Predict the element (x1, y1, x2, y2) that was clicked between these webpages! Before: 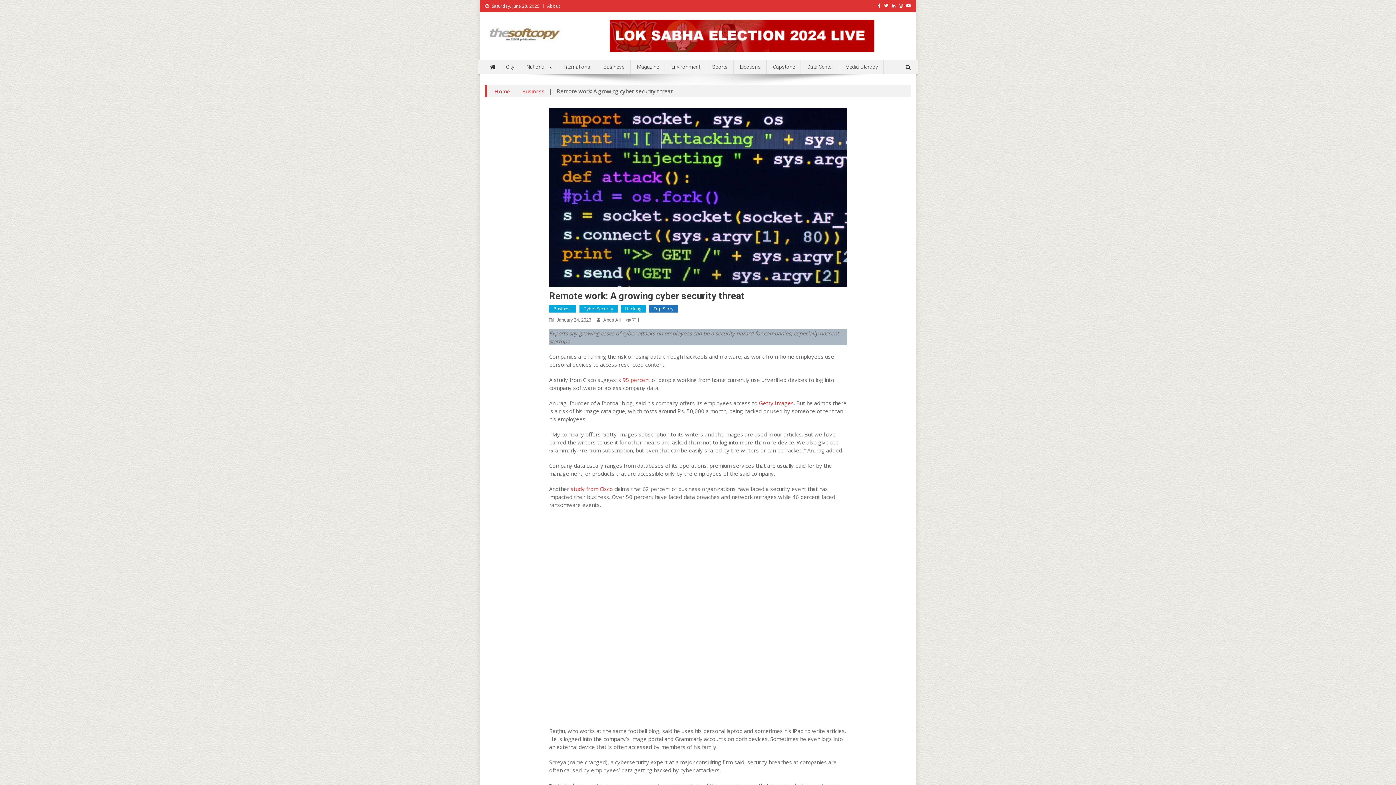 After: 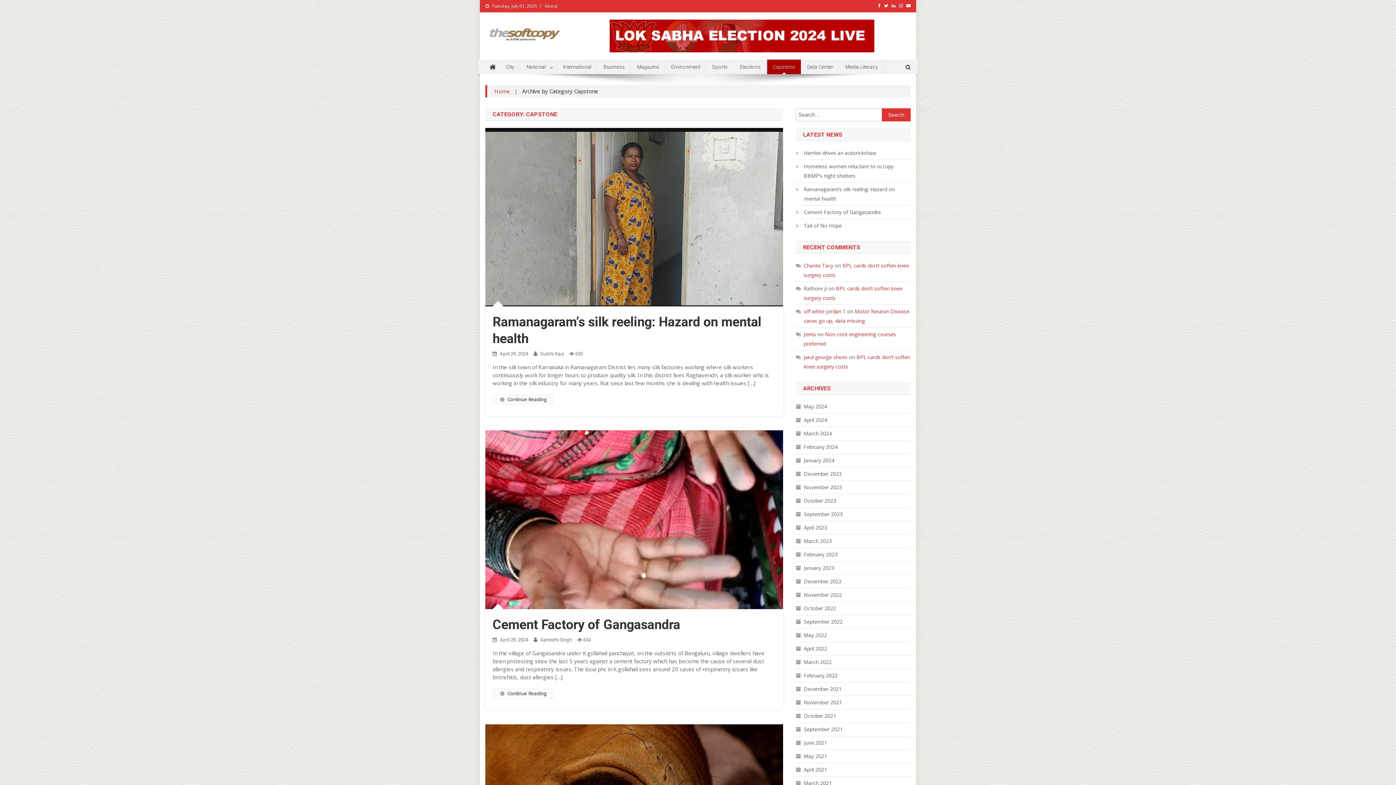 Action: label: Capstone bbox: (767, 59, 801, 74)